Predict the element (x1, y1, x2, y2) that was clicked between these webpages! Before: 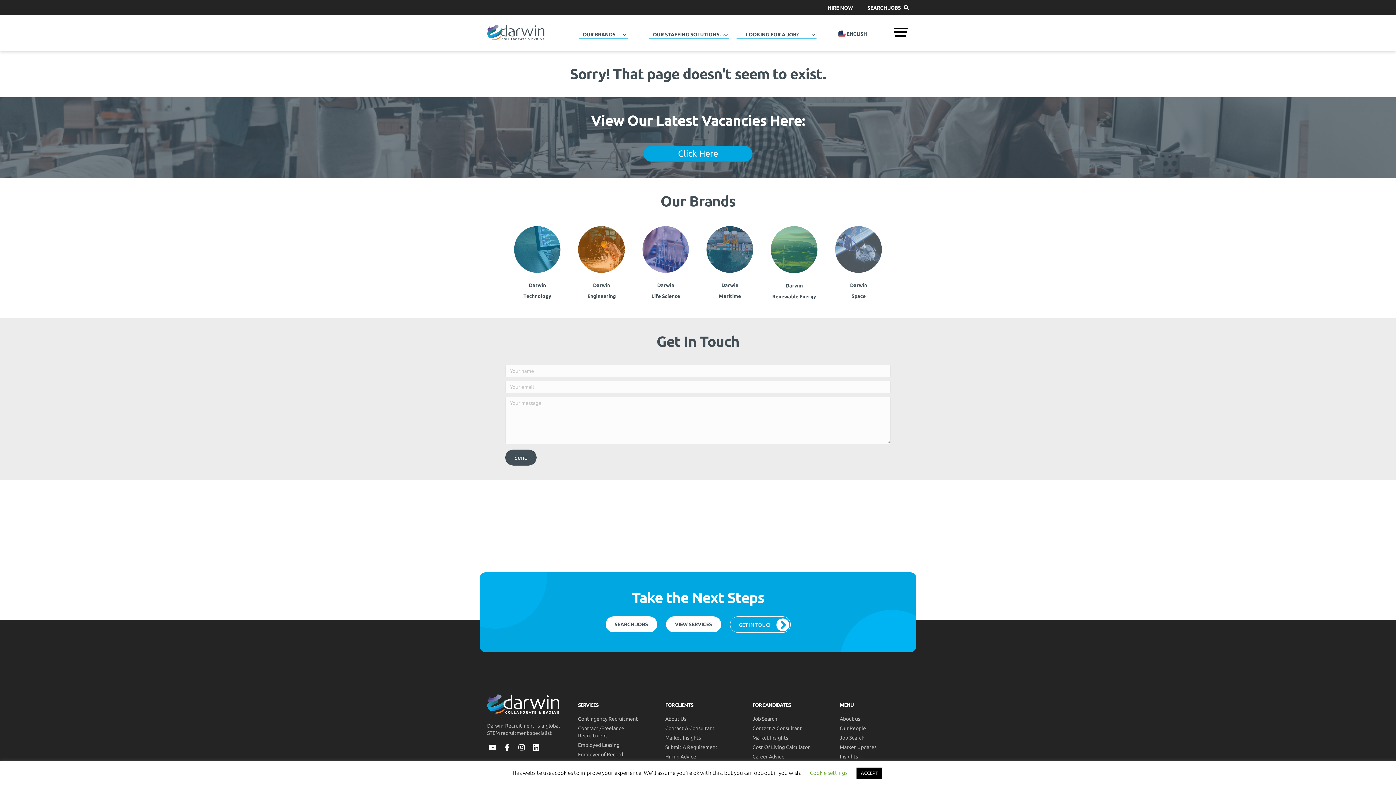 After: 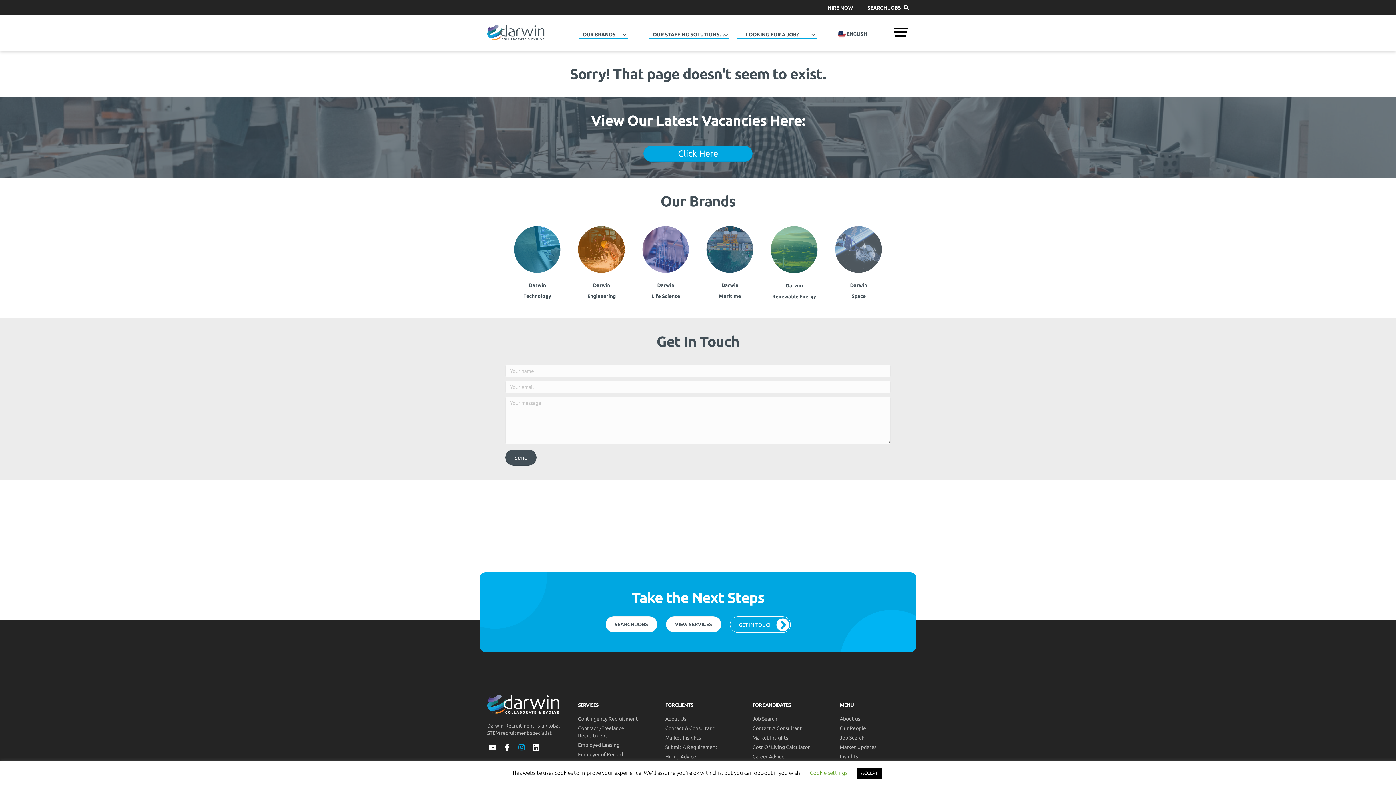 Action: bbox: (516, 742, 527, 753)